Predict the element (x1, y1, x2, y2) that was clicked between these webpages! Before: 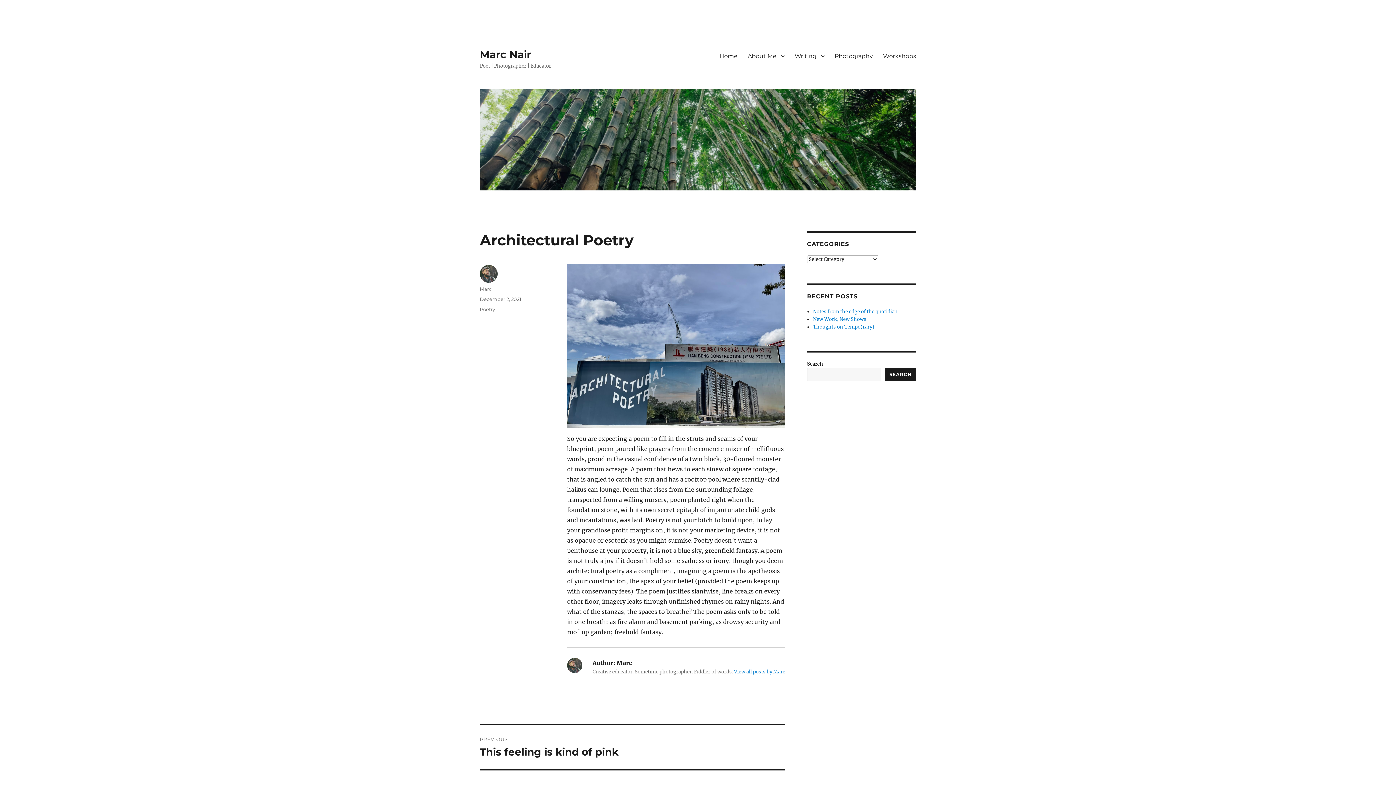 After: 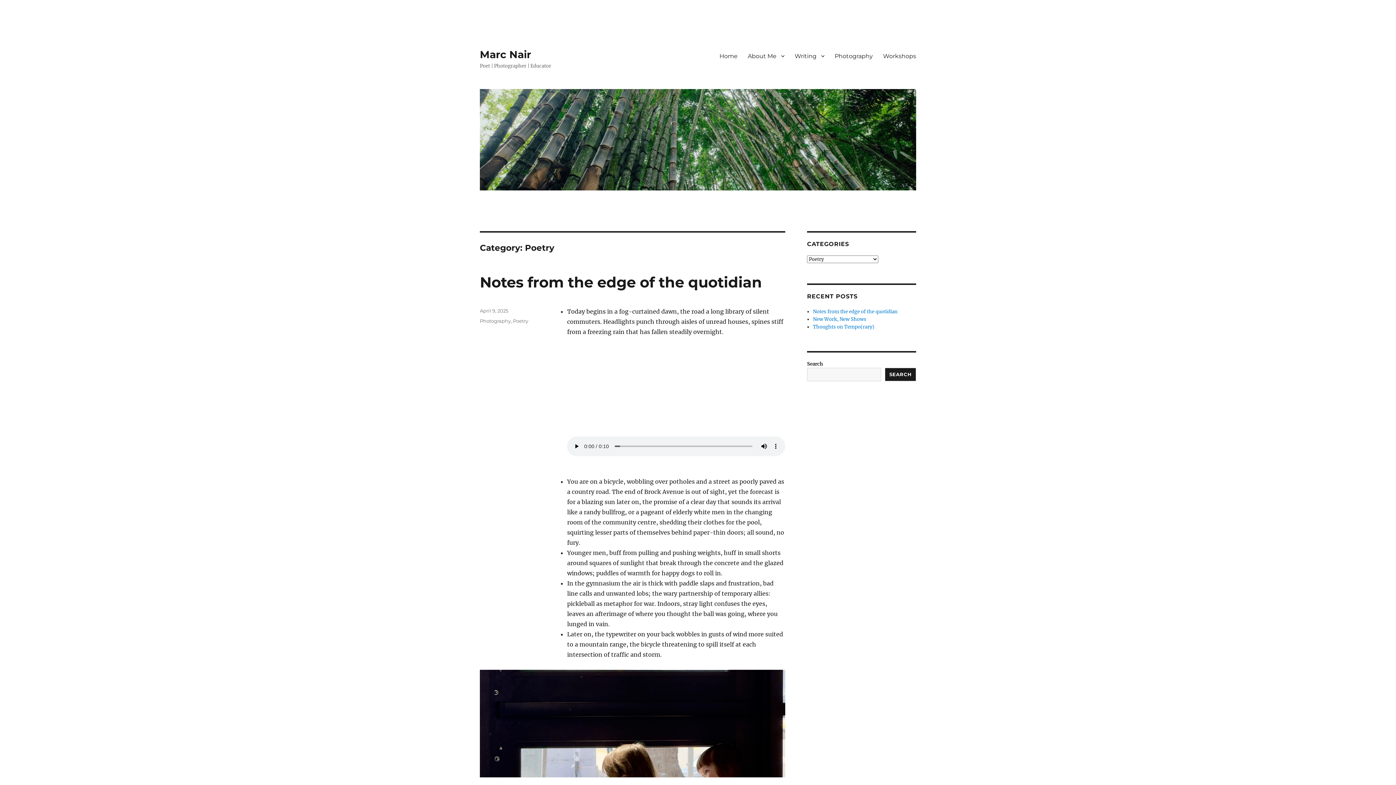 Action: label: Poetry bbox: (480, 306, 495, 312)